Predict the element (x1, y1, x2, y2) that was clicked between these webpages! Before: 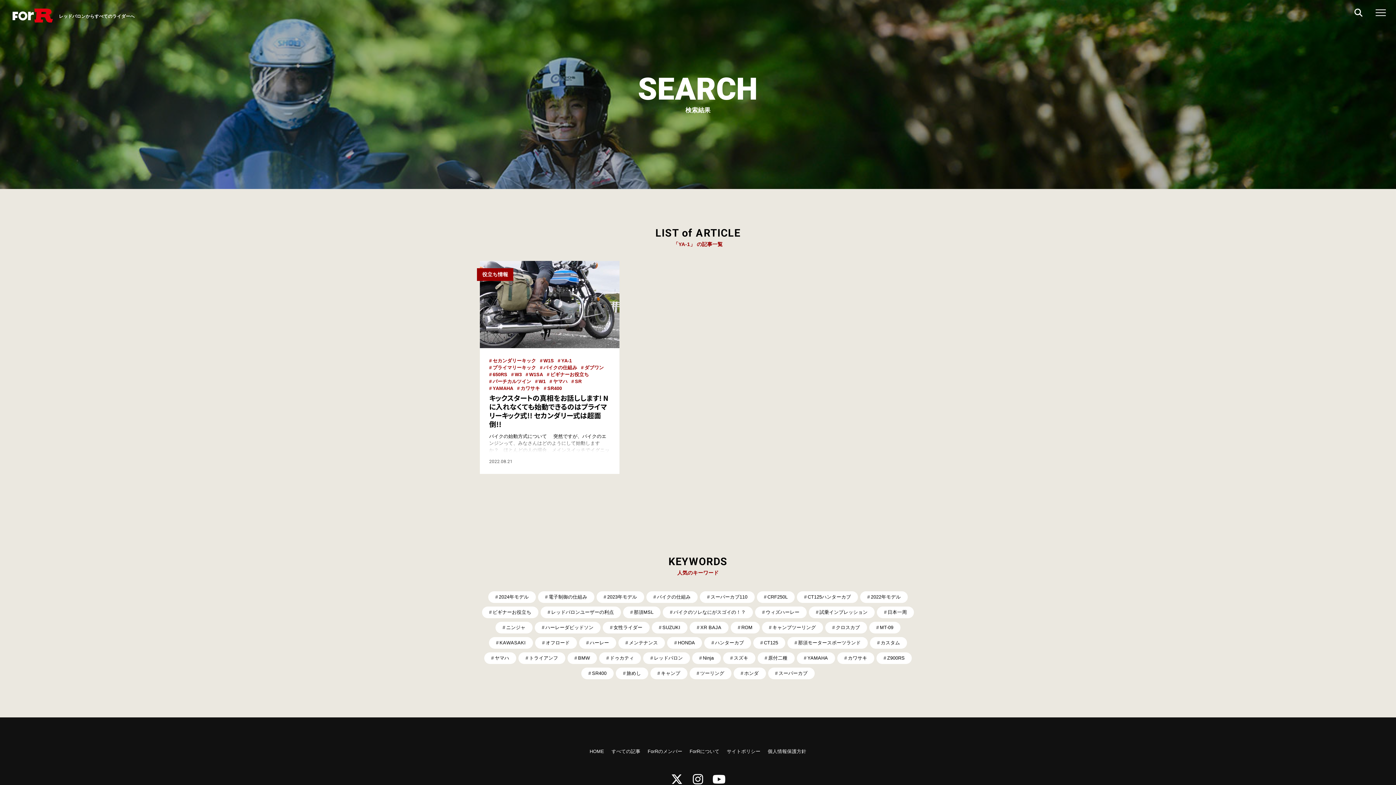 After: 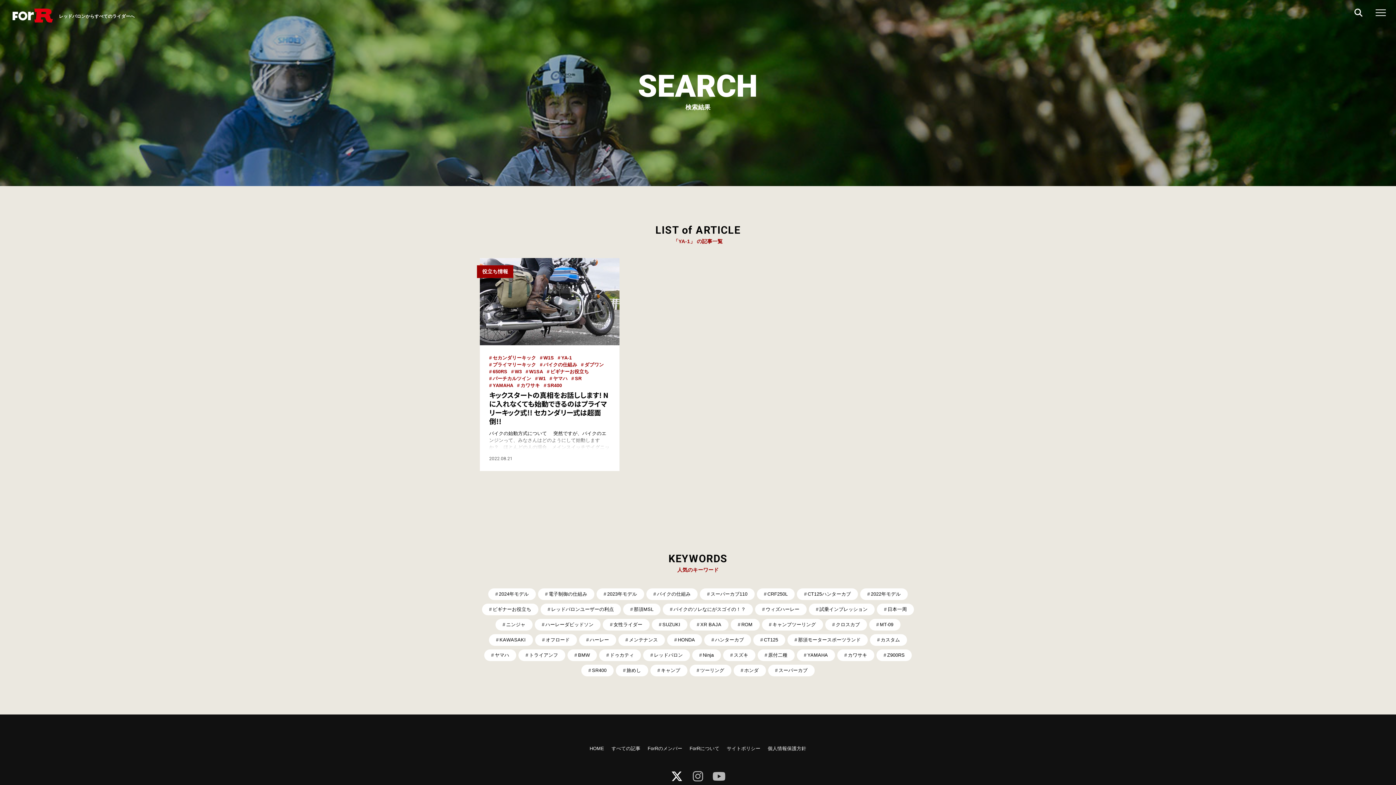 Action: bbox: (668, 771, 685, 788)